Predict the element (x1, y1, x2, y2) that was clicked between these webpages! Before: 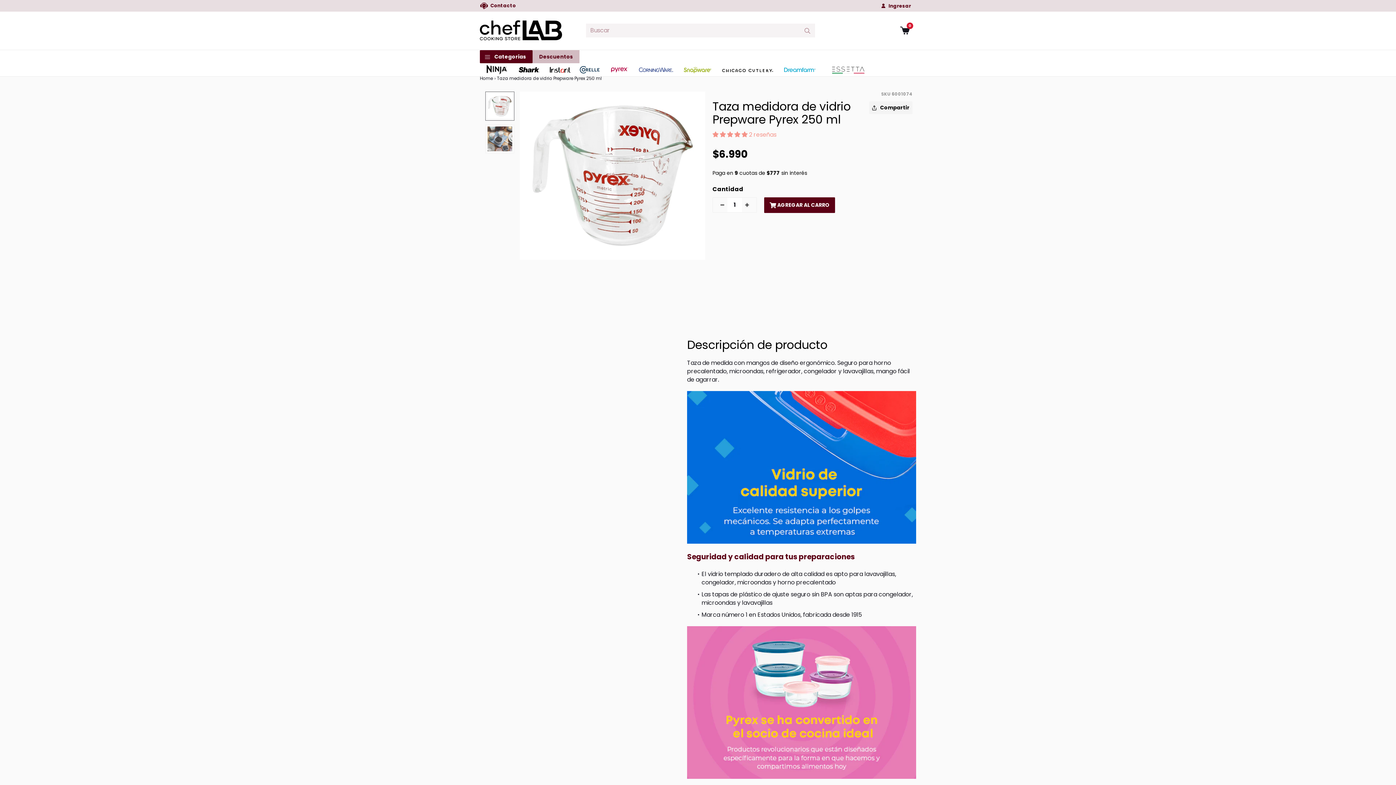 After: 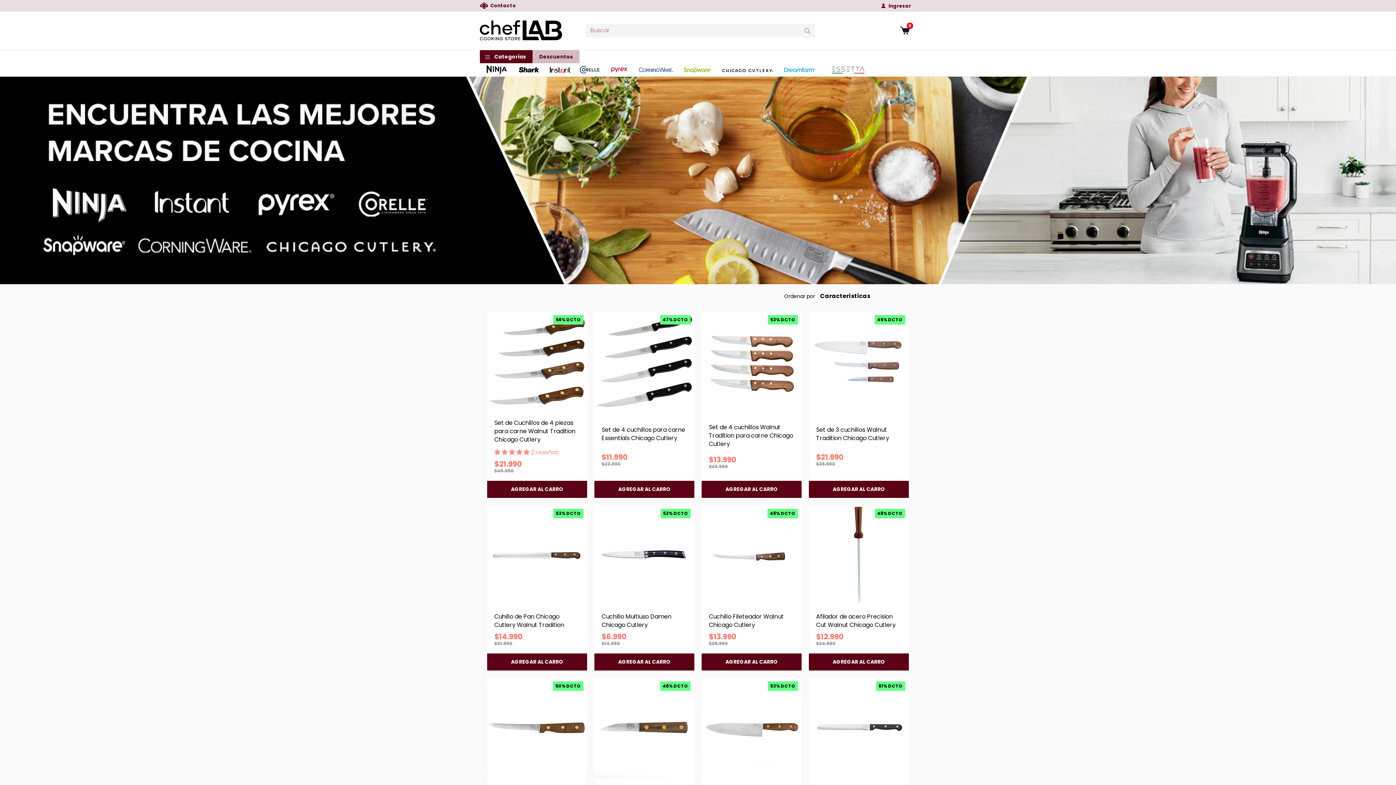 Action: bbox: (716, 63, 778, 76)